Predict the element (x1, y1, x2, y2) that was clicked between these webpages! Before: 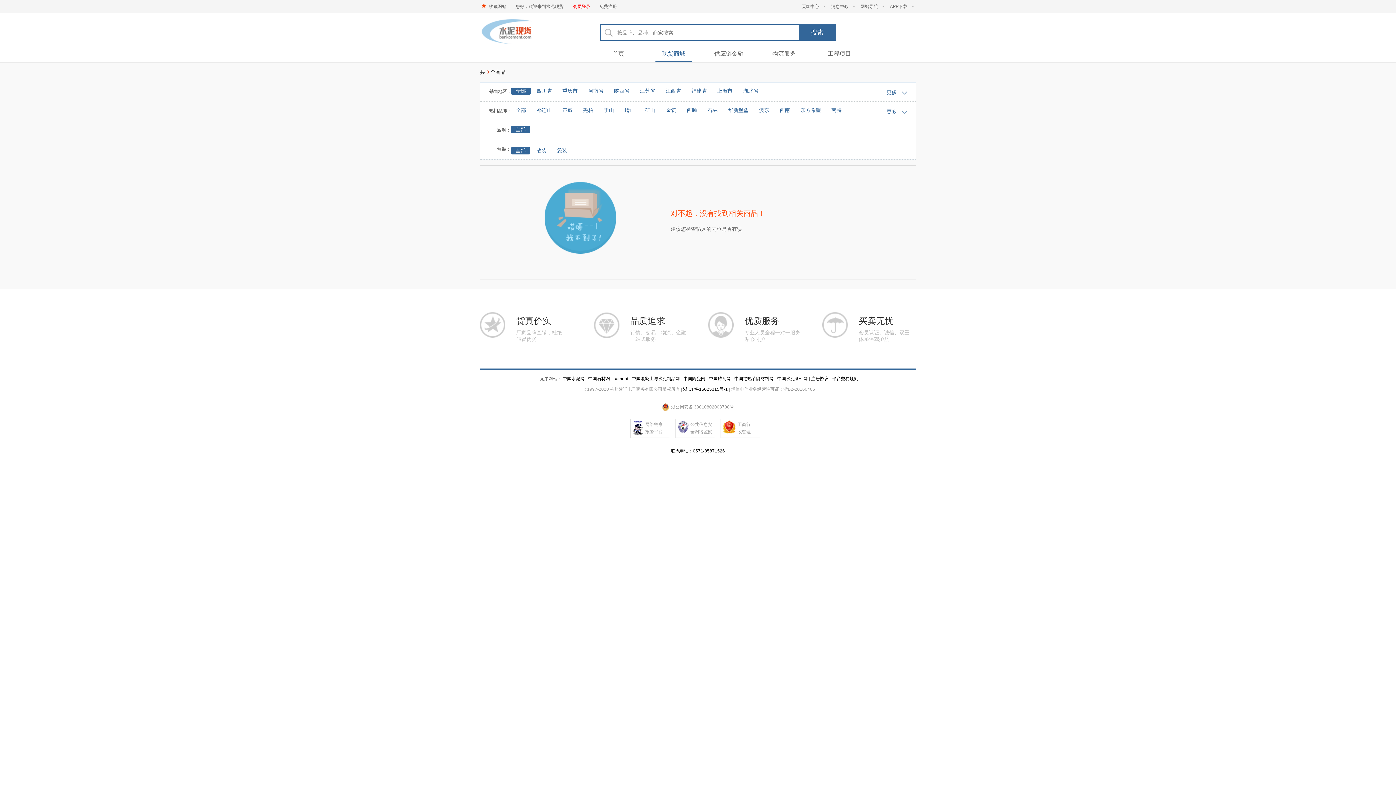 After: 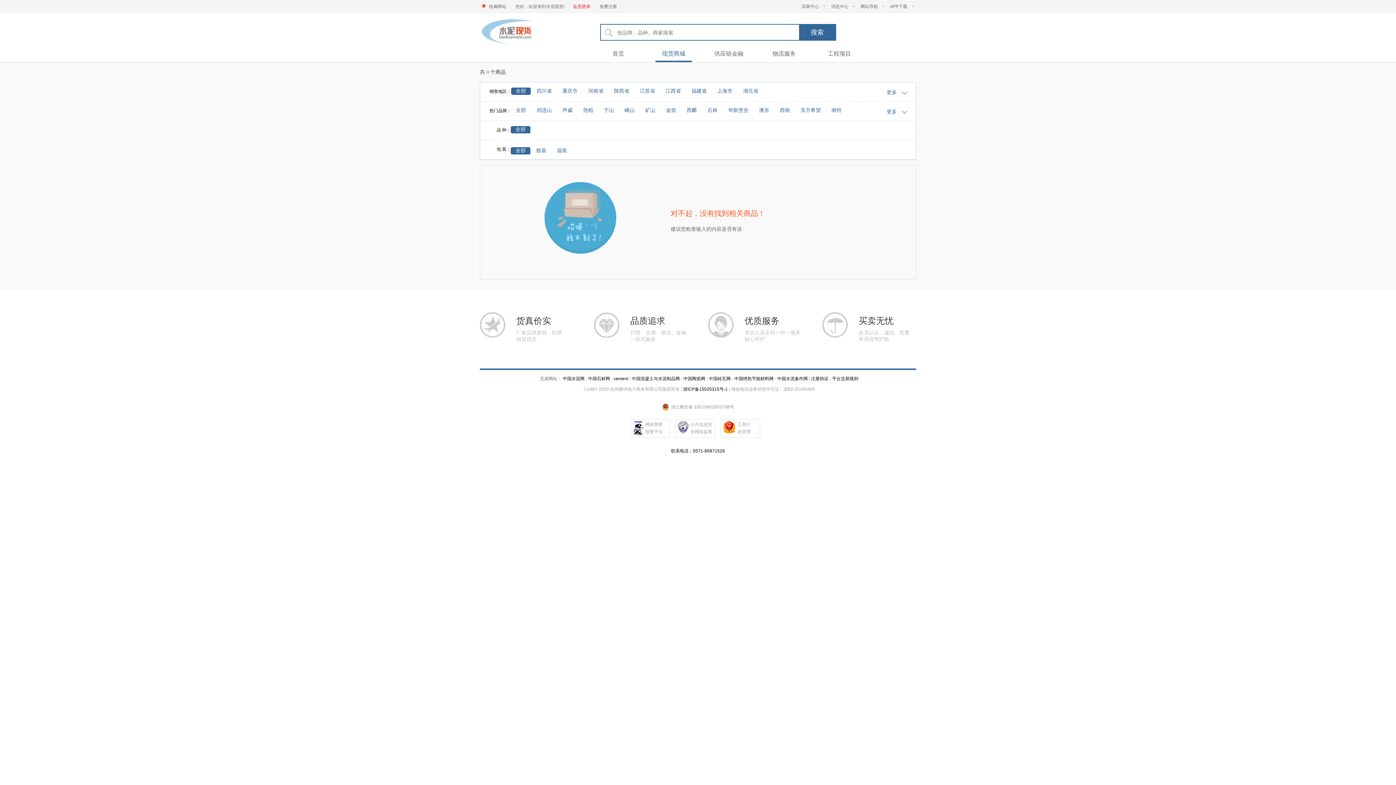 Action: bbox: (588, 376, 611, 381) label: 中国石材网 